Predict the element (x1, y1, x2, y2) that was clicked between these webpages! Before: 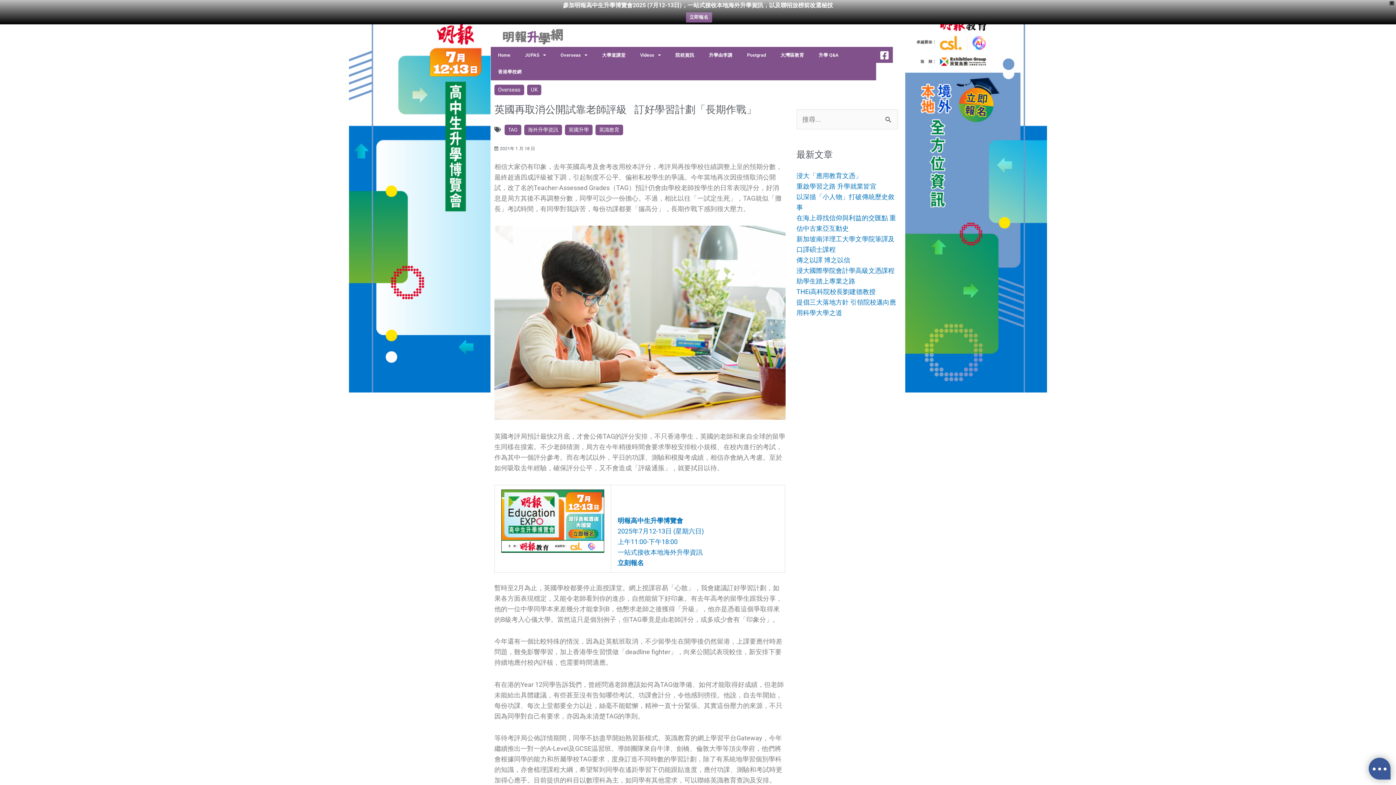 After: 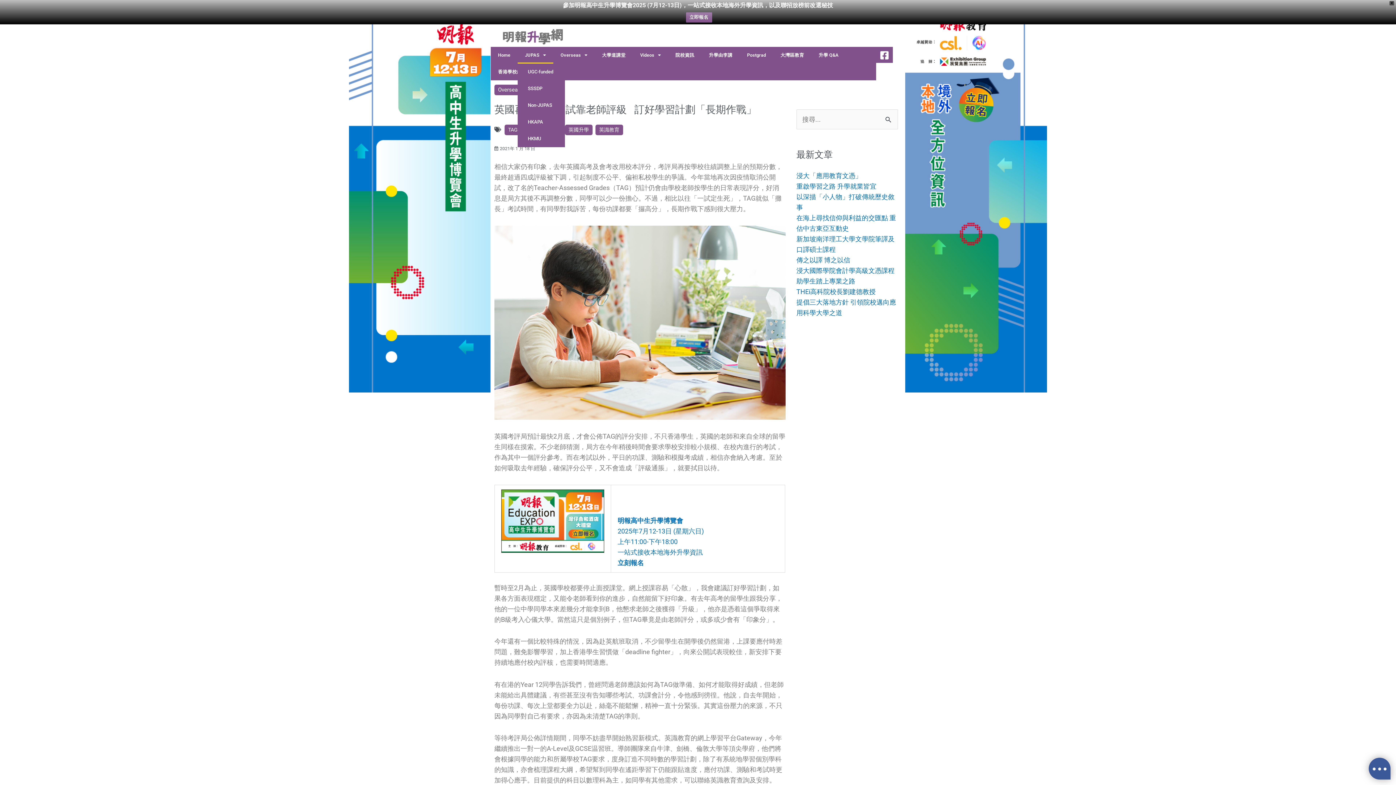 Action: bbox: (517, 46, 553, 63) label: JUPAS